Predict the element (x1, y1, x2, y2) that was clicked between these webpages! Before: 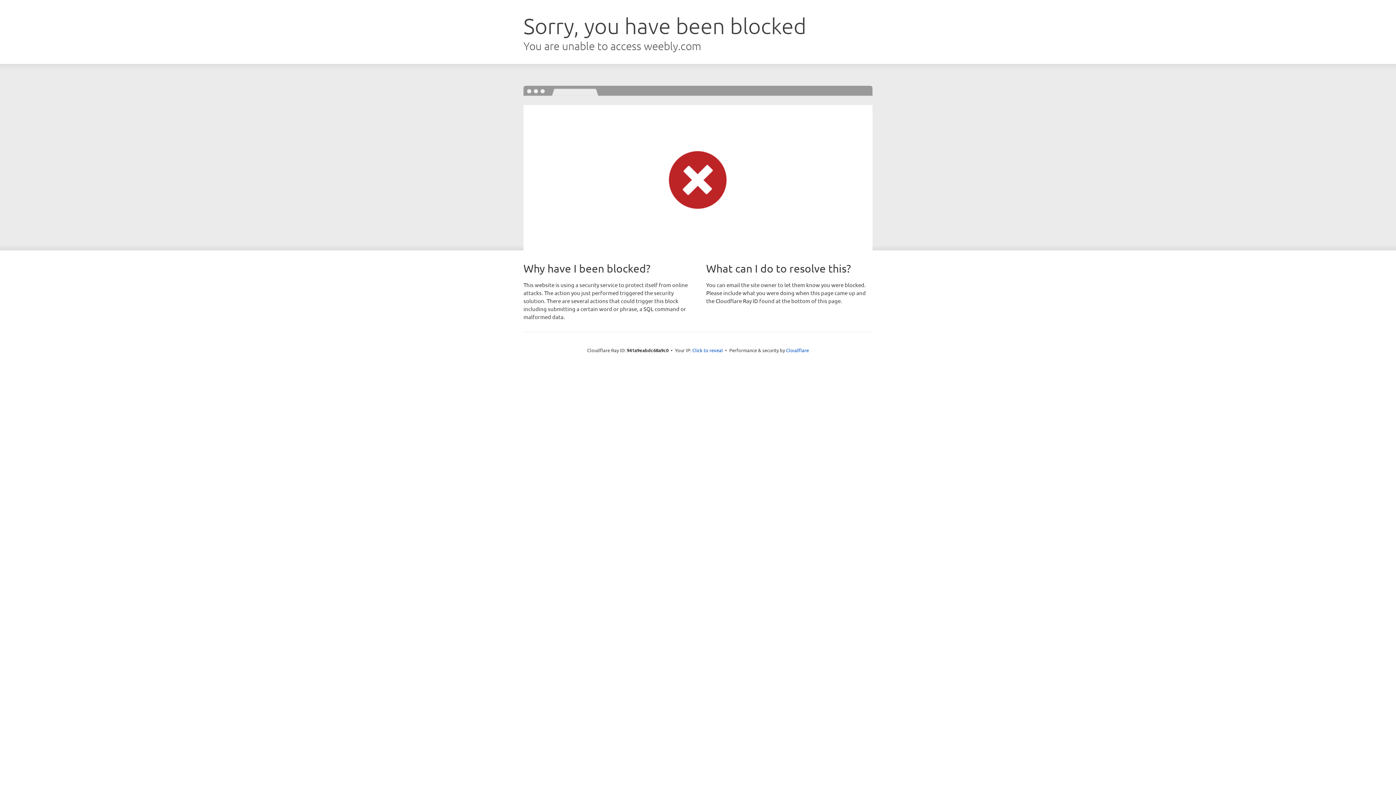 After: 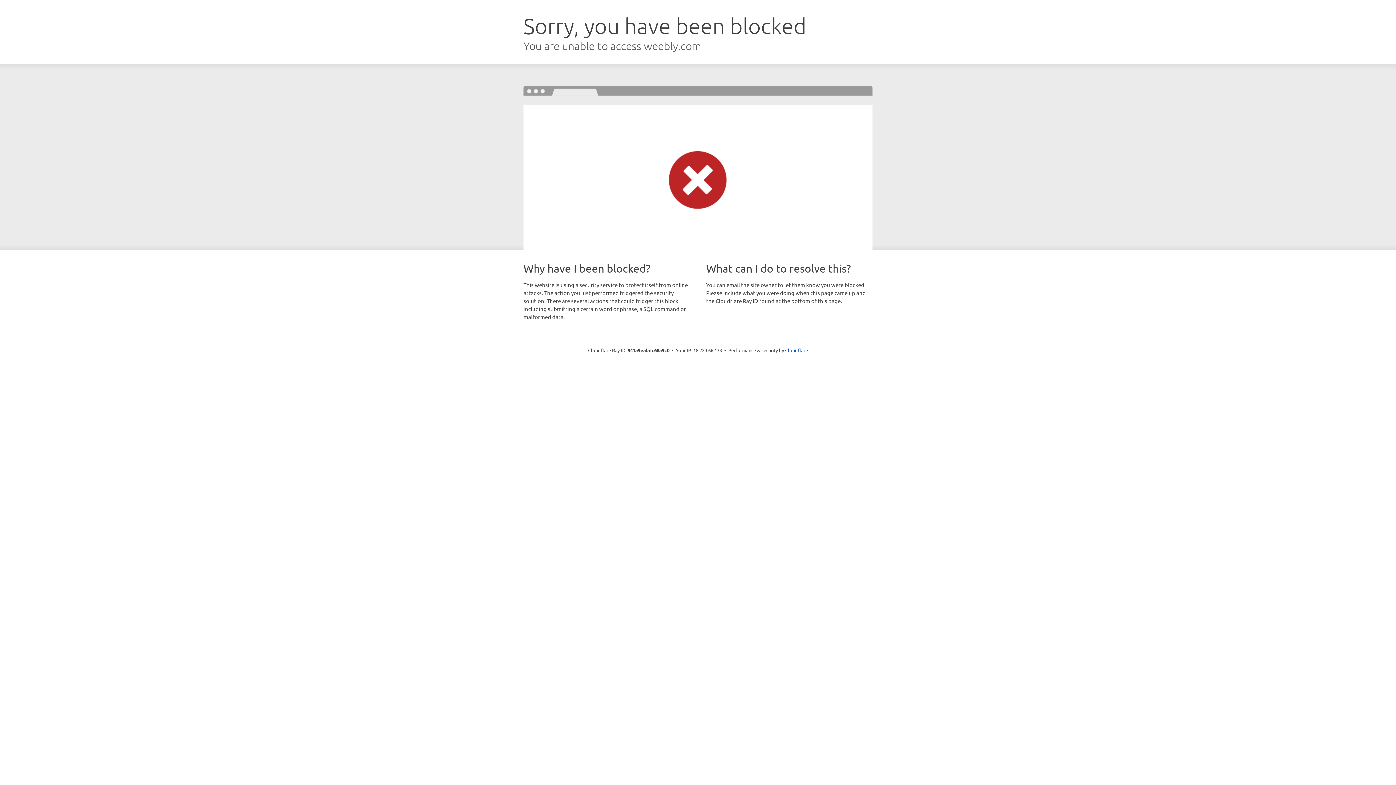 Action: label: Click to reveal bbox: (692, 346, 723, 353)